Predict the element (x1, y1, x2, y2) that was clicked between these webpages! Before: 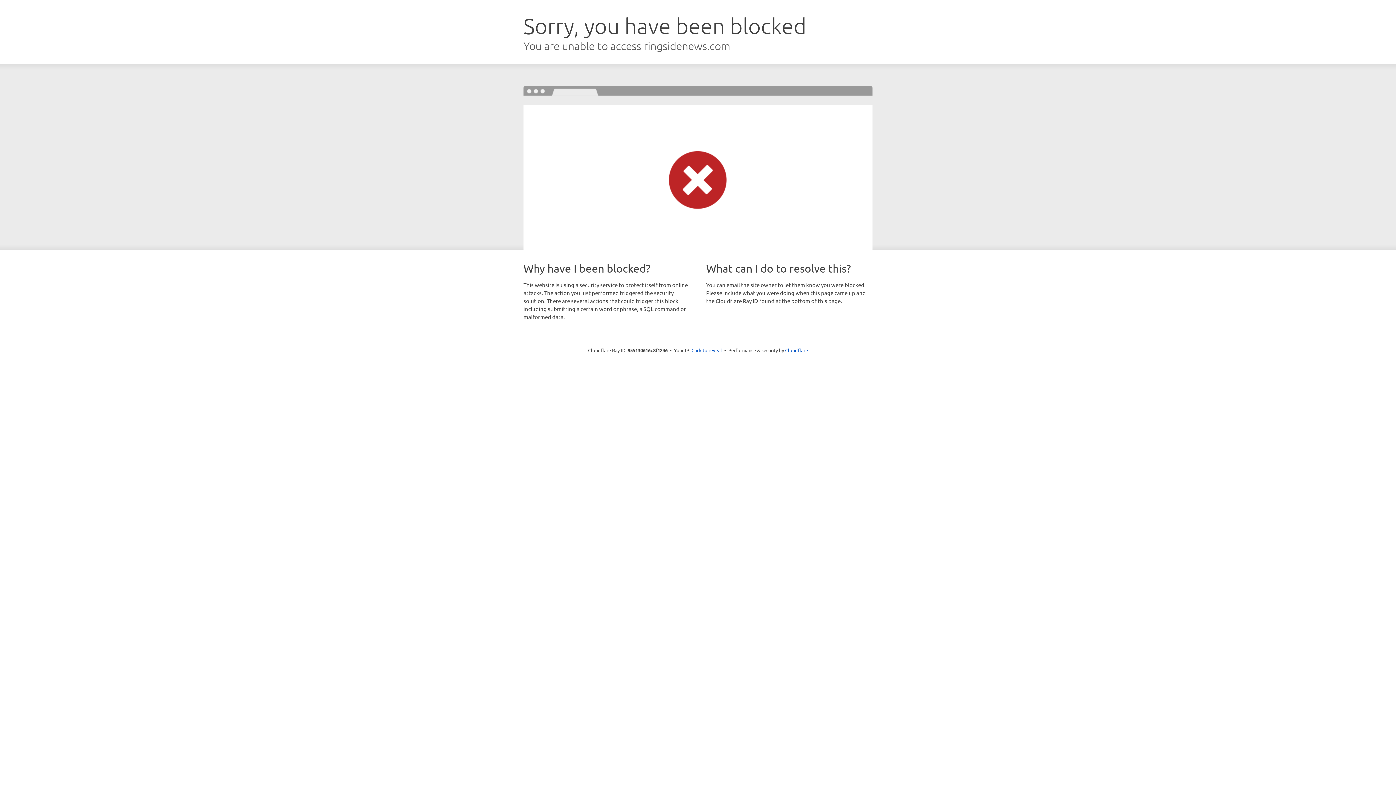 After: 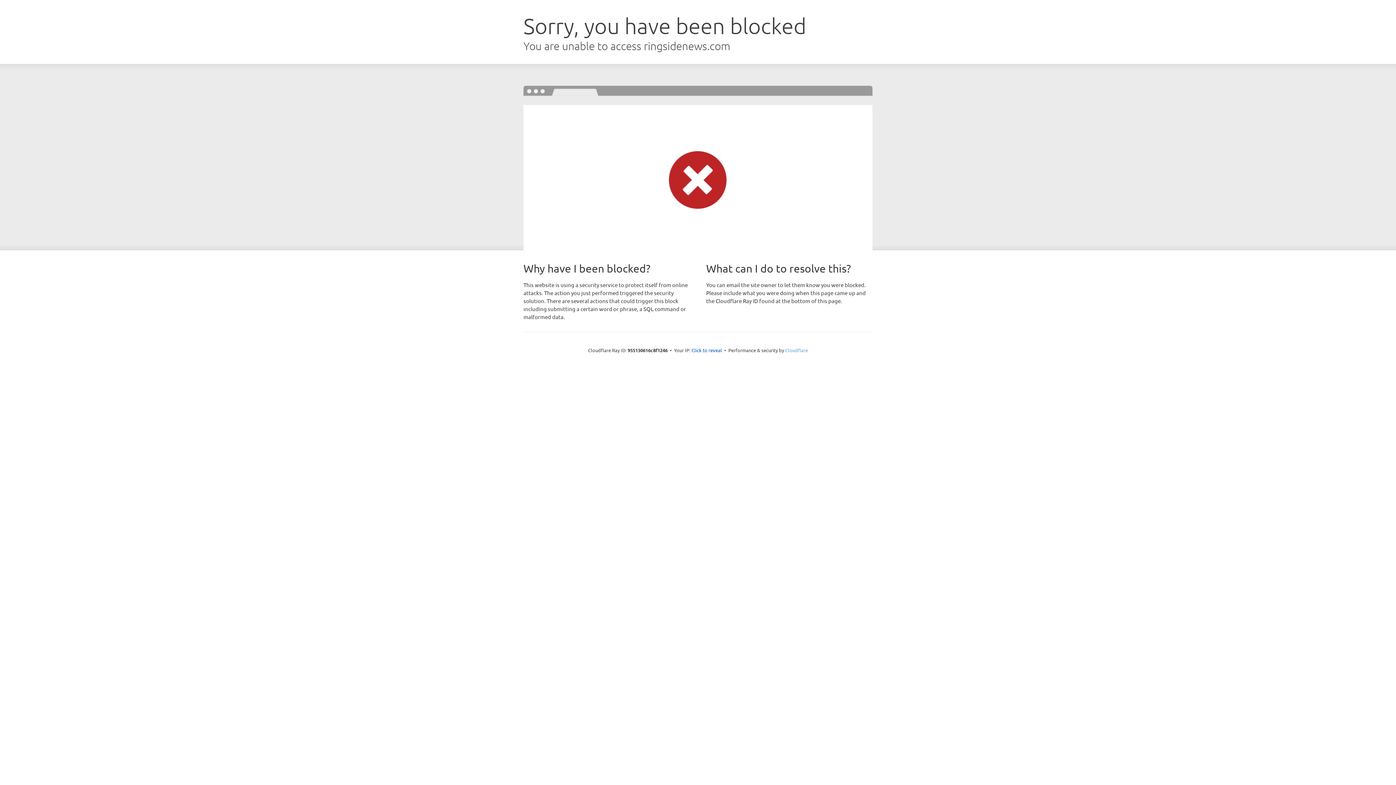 Action: bbox: (785, 347, 808, 353) label: Cloudflare